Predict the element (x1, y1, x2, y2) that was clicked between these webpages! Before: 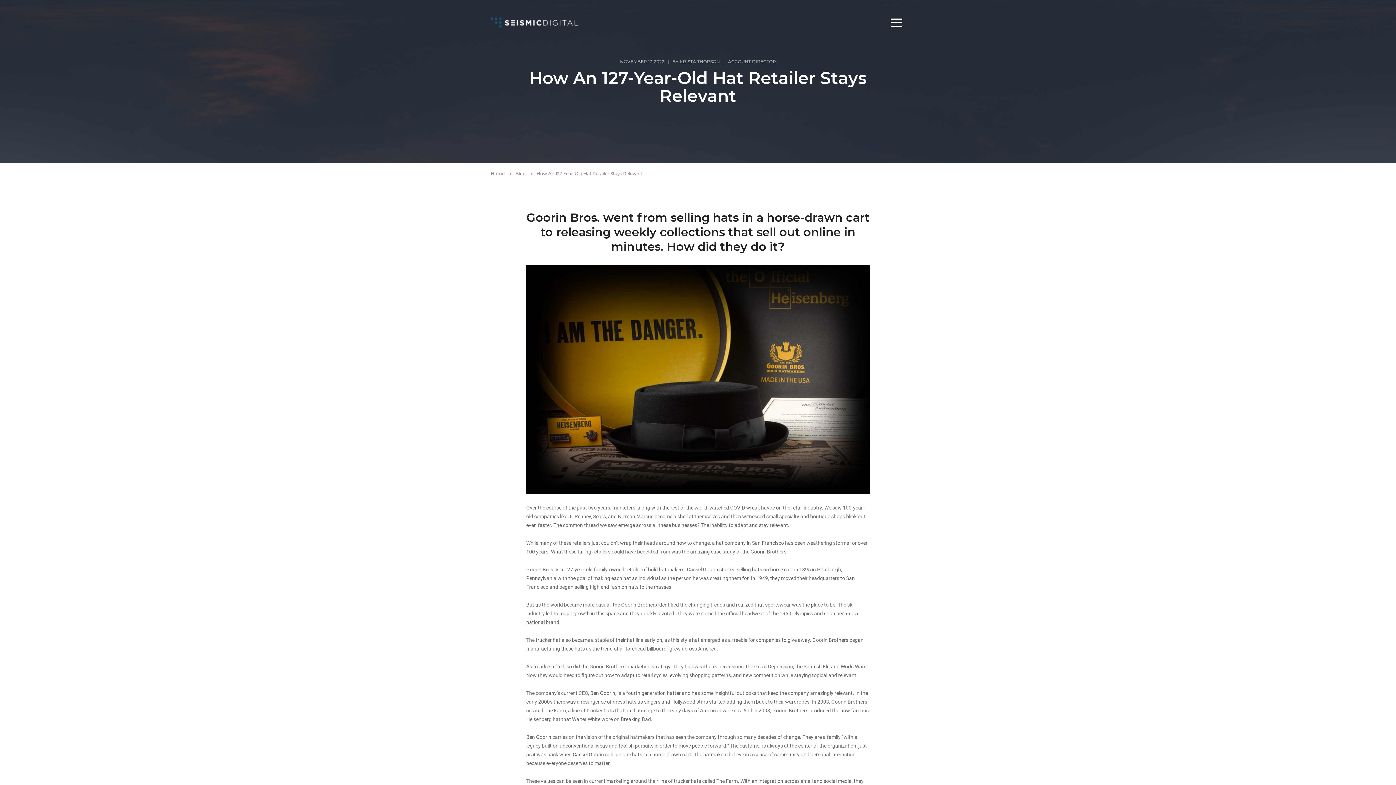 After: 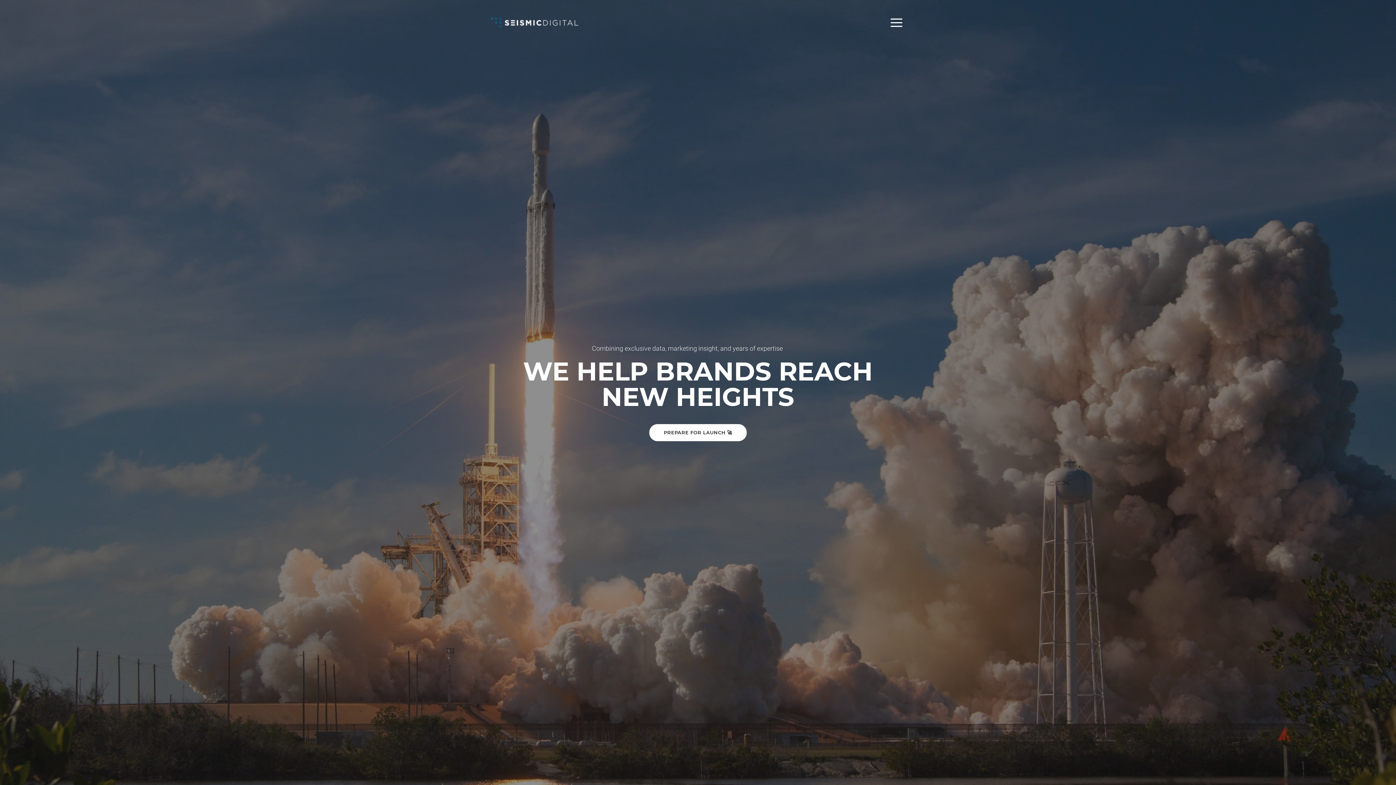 Action: label: Home bbox: (490, 170, 504, 176)